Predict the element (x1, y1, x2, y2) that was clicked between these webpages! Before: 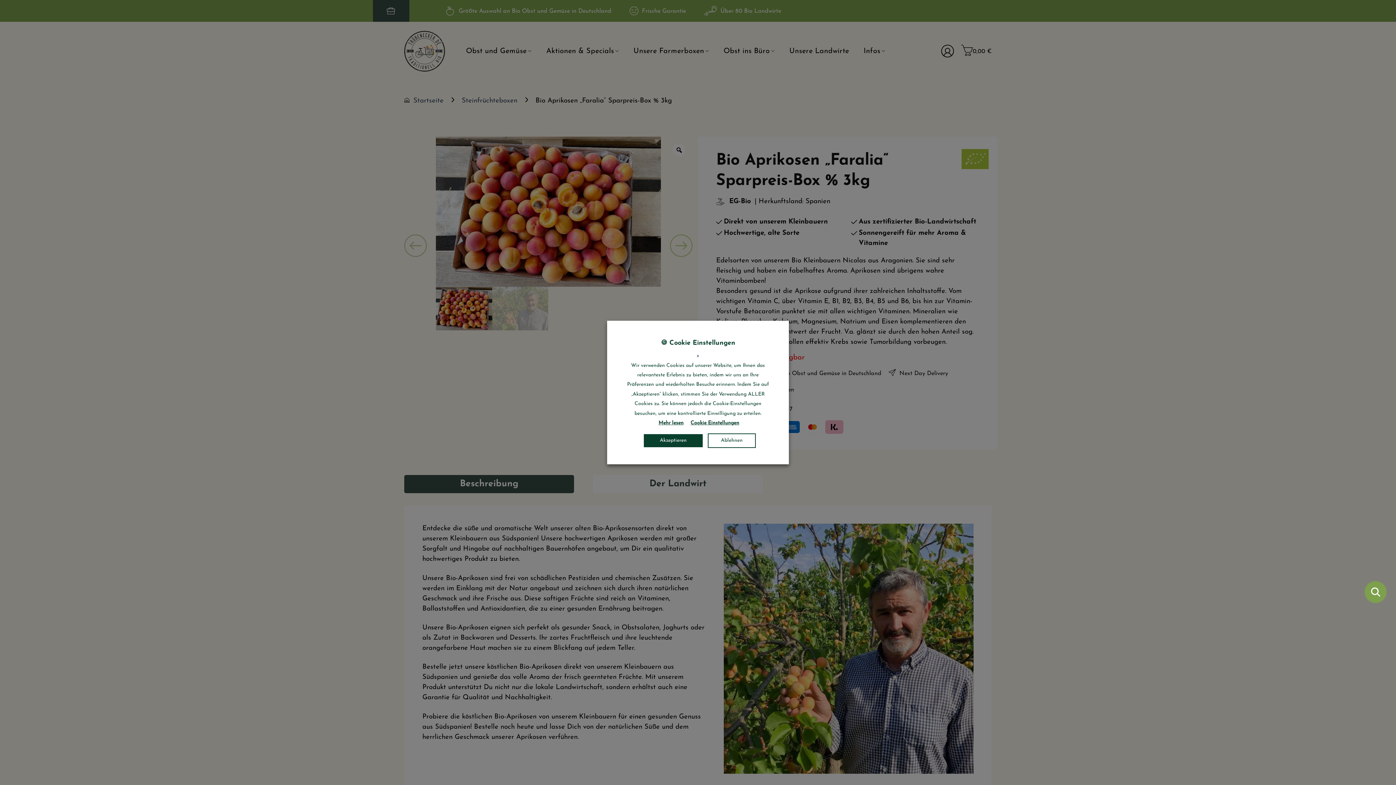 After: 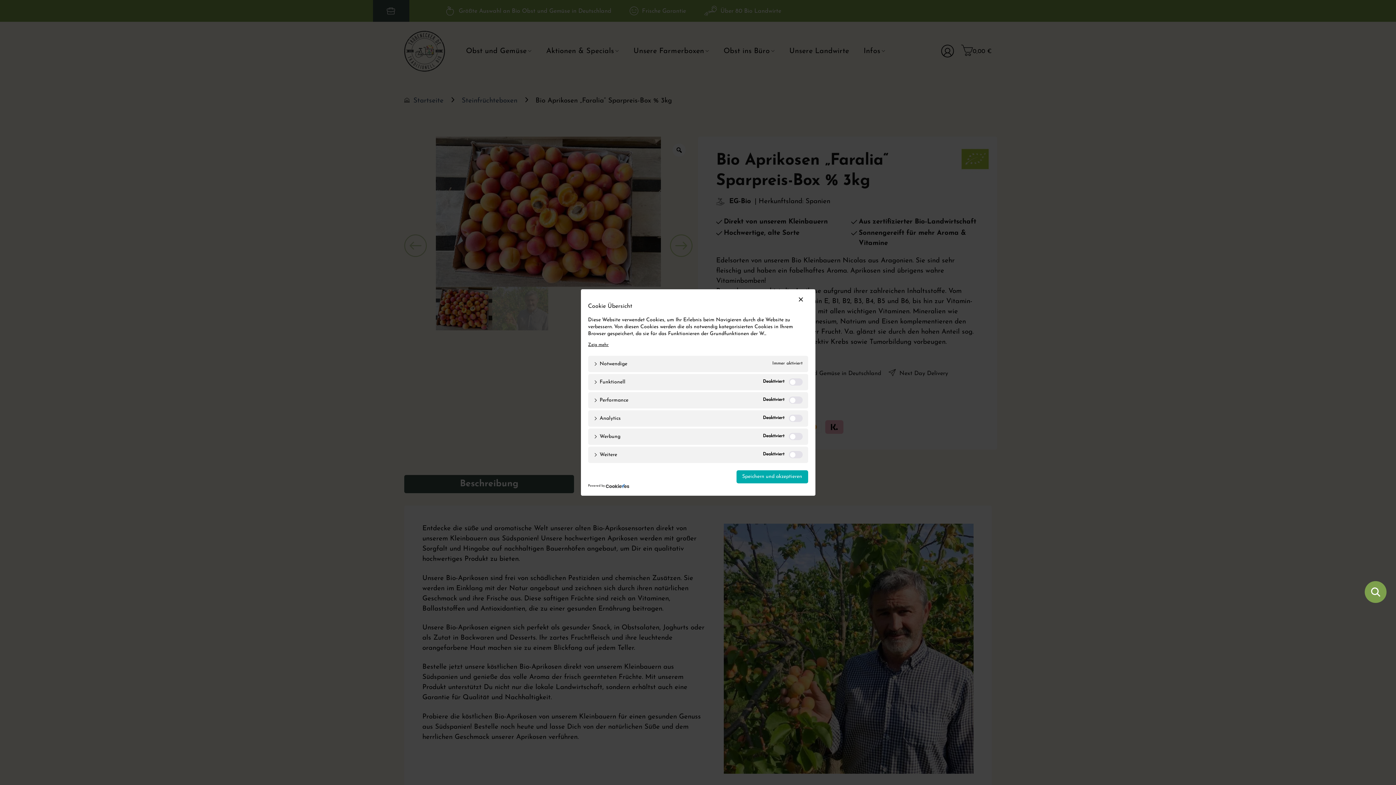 Action: label: Cookie Einstellungen bbox: (688, 418, 741, 428)